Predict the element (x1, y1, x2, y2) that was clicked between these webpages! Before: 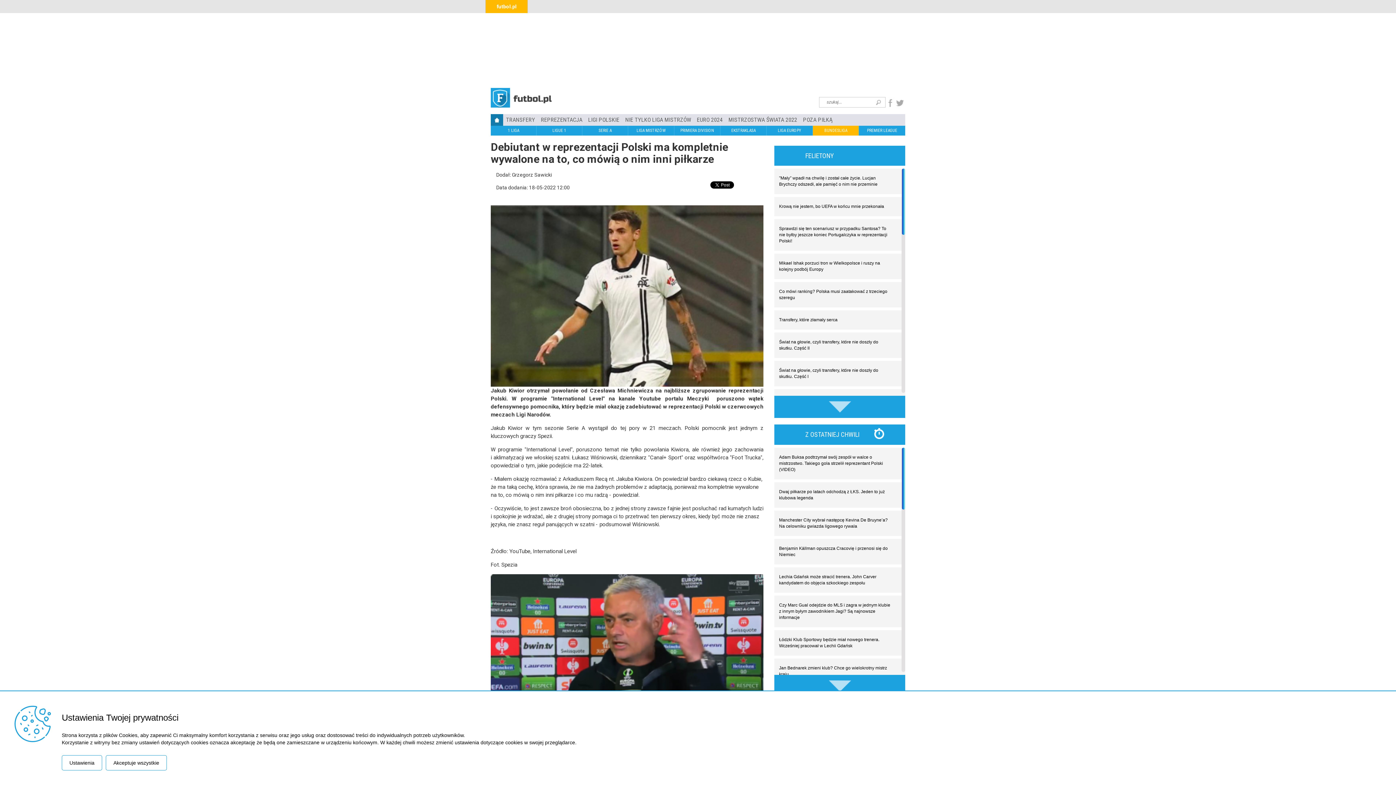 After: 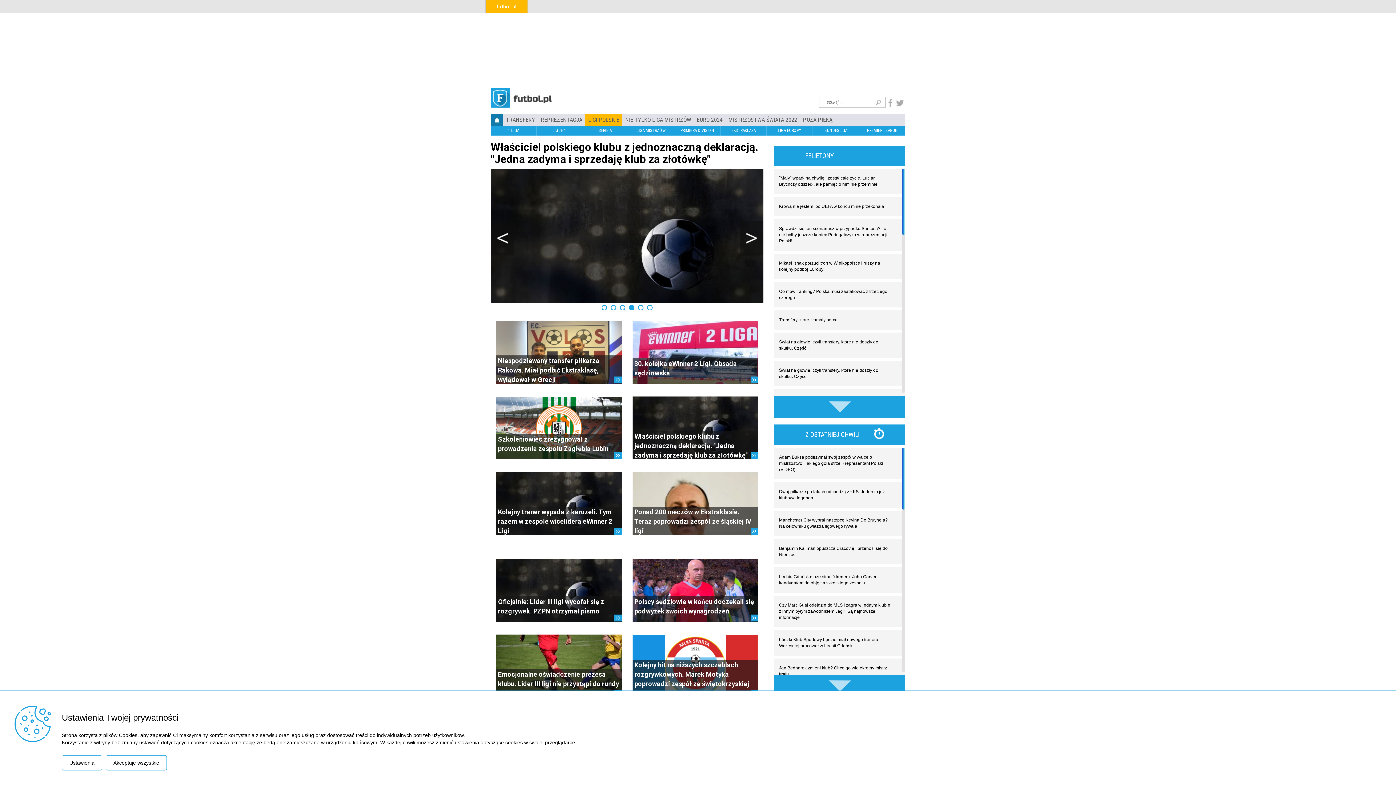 Action: label: LIGI POLSKIE bbox: (585, 114, 622, 125)